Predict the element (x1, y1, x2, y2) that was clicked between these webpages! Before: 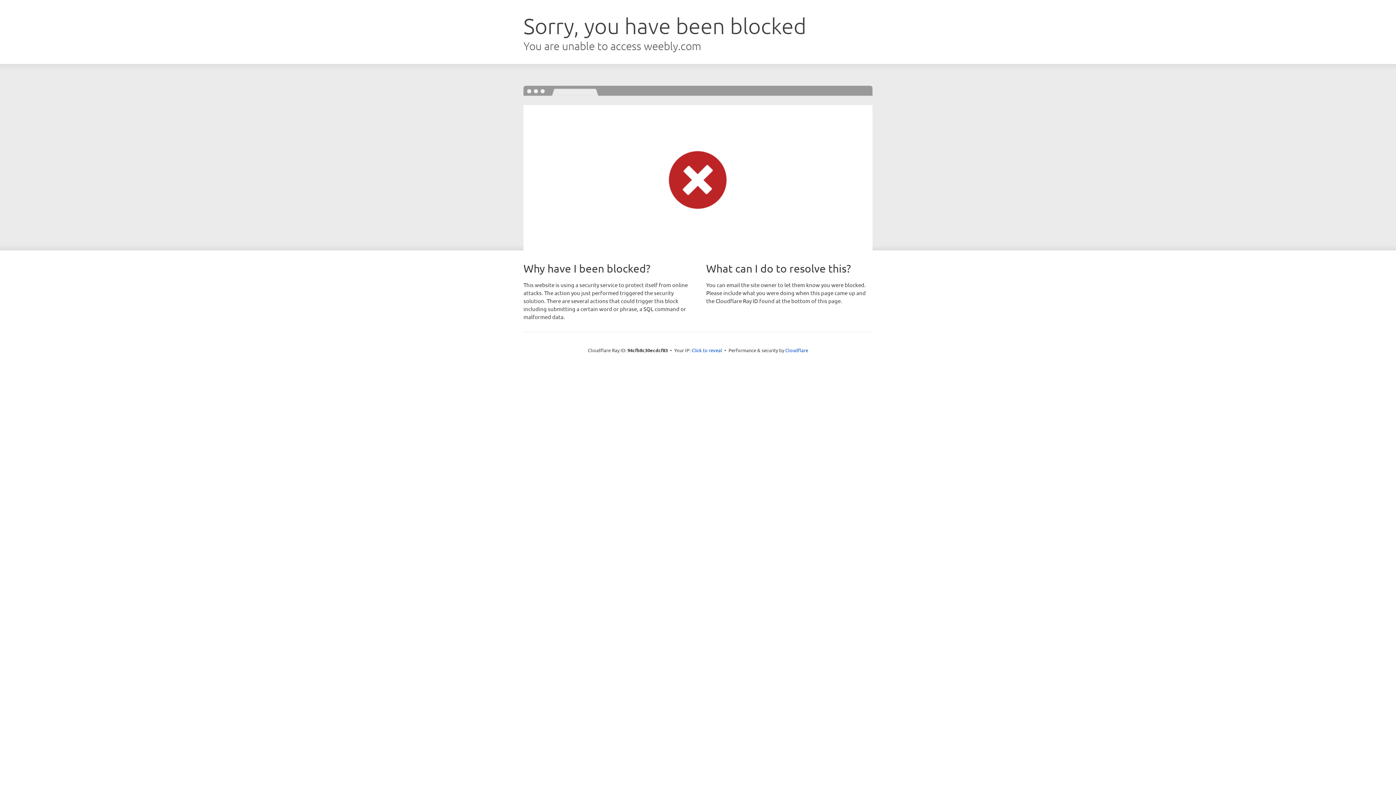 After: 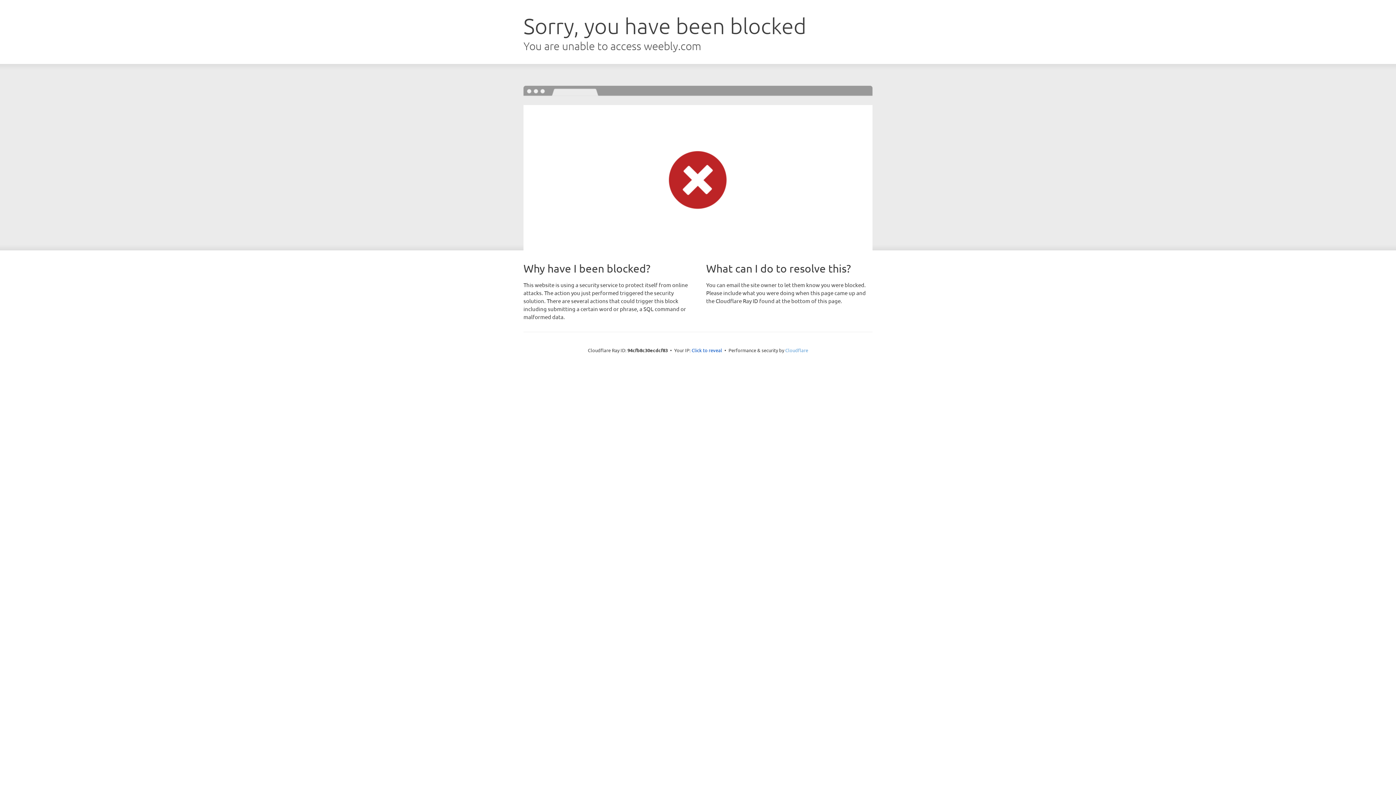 Action: label: Cloudflare bbox: (785, 347, 808, 353)